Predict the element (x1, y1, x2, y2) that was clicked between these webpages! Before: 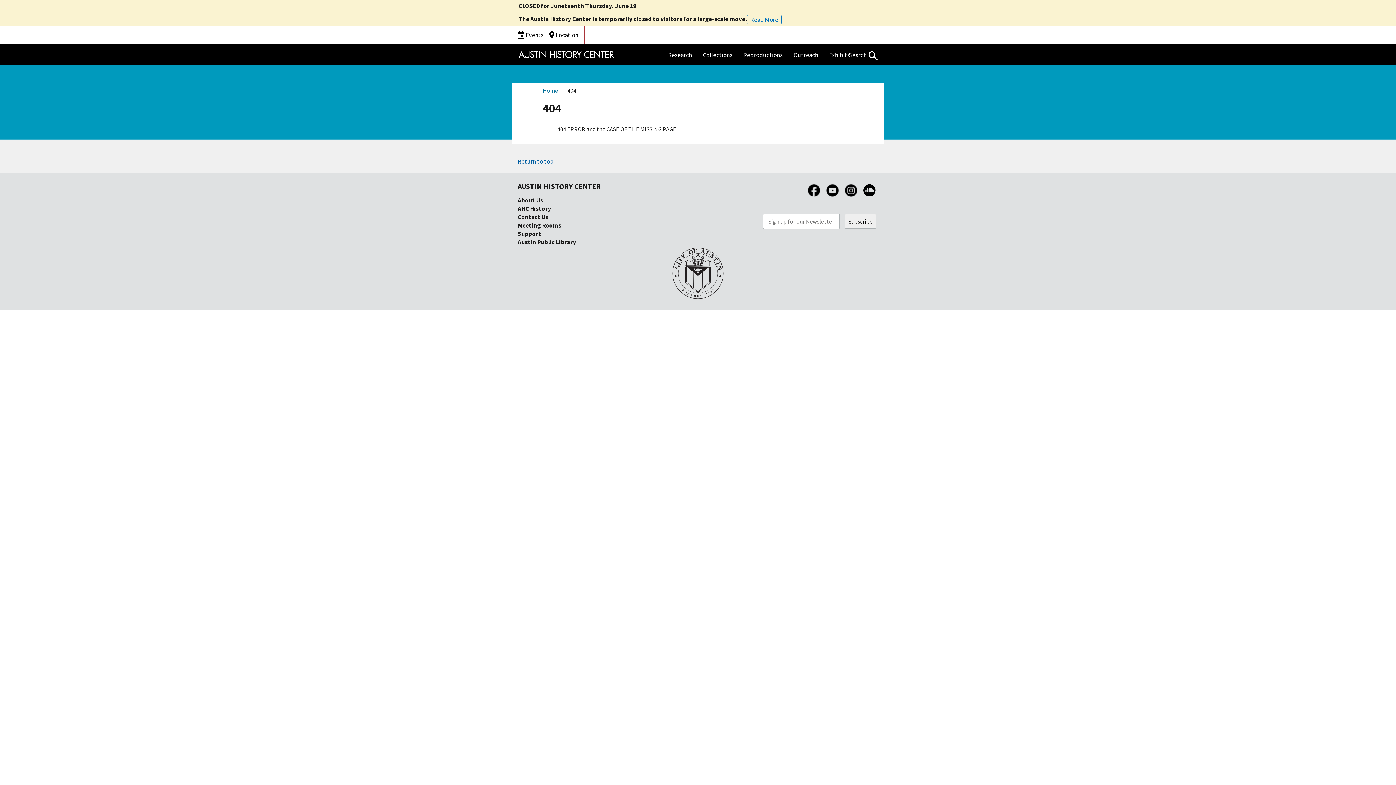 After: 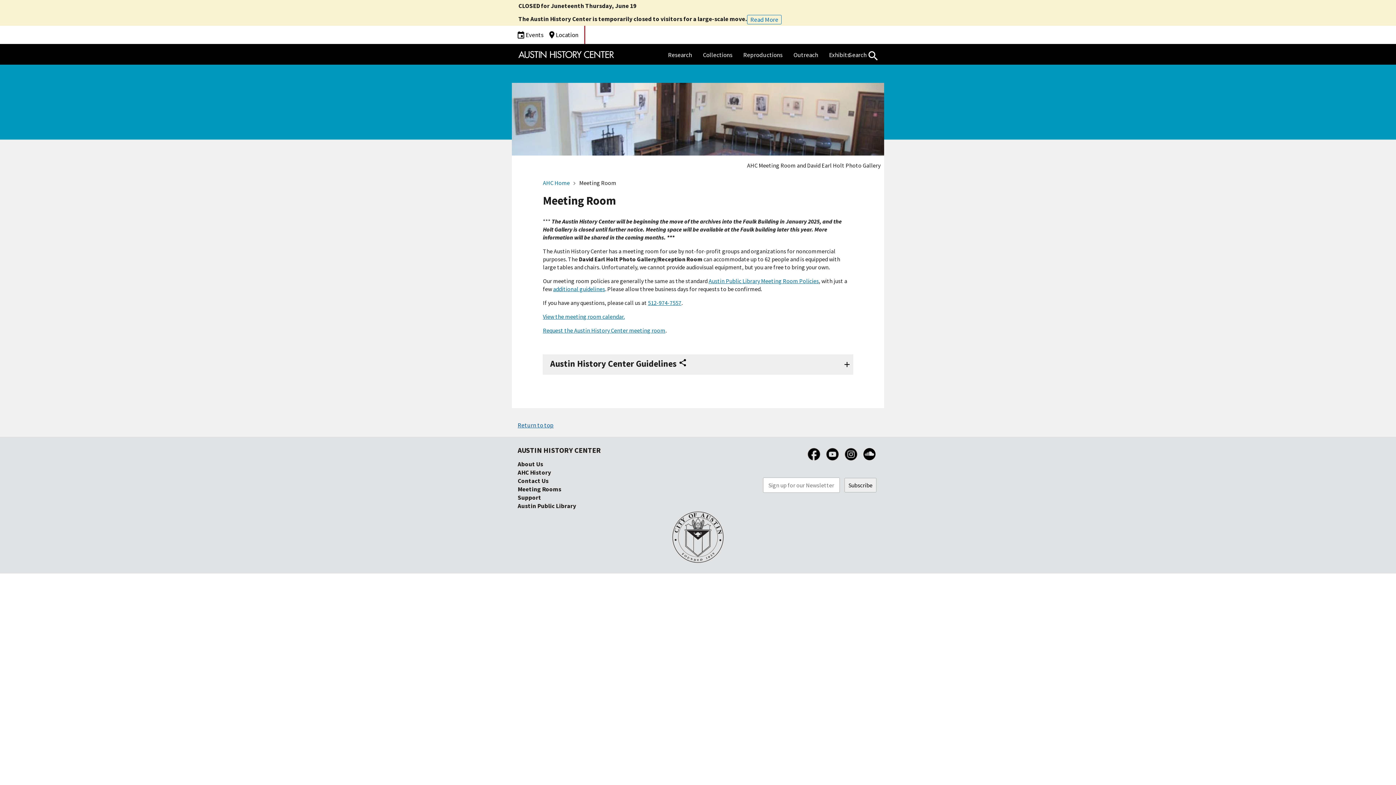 Action: label: Meeting Rooms bbox: (517, 221, 561, 229)